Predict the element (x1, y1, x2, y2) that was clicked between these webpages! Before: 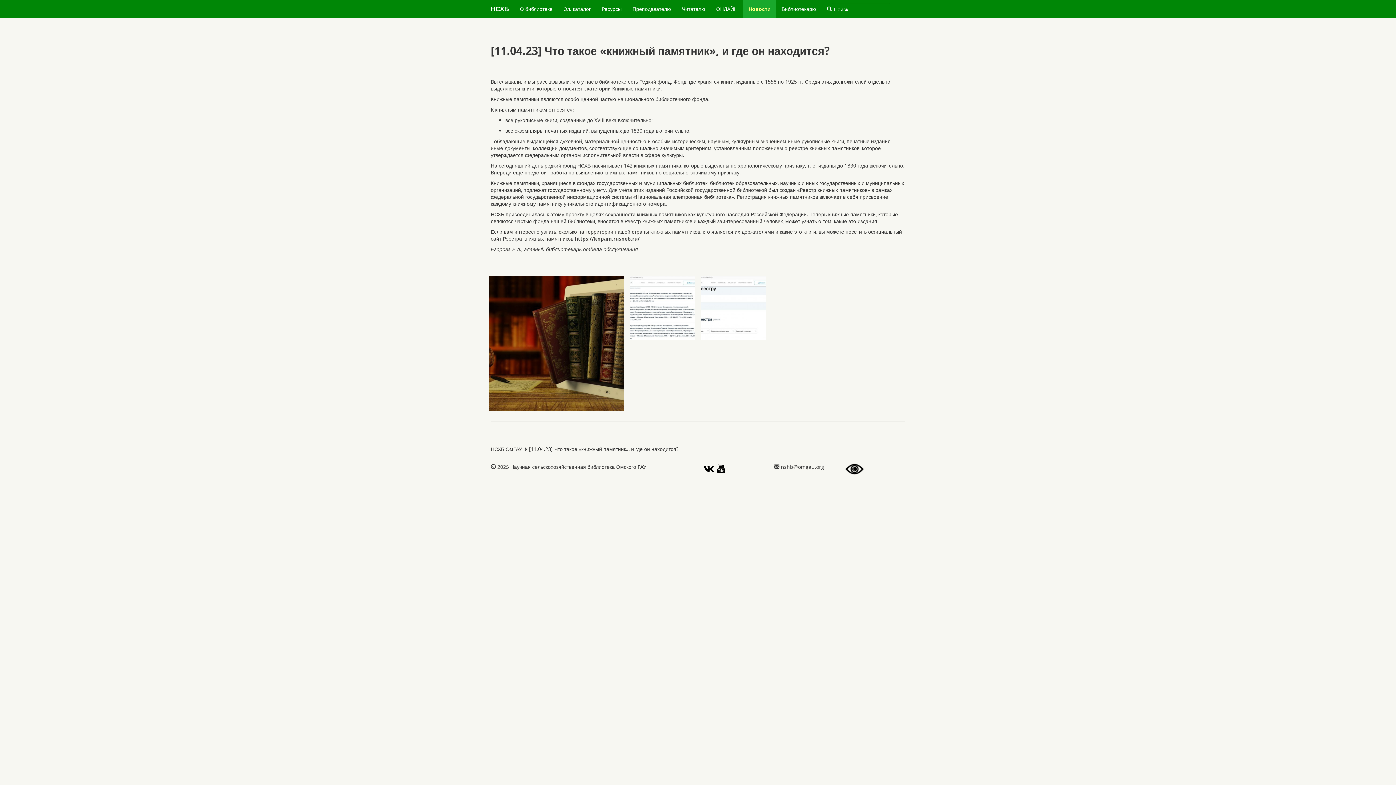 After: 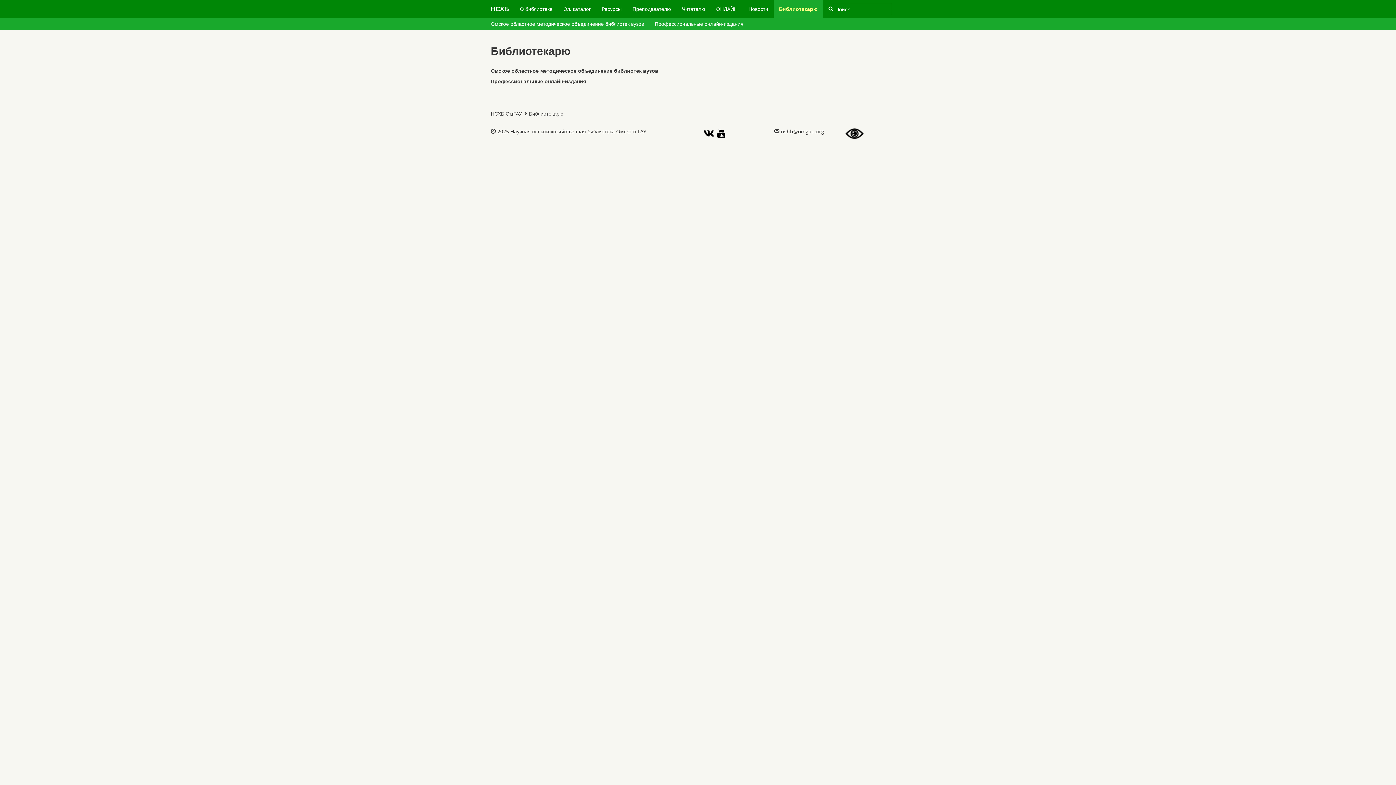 Action: label: Библиотекарю bbox: (776, 0, 821, 18)